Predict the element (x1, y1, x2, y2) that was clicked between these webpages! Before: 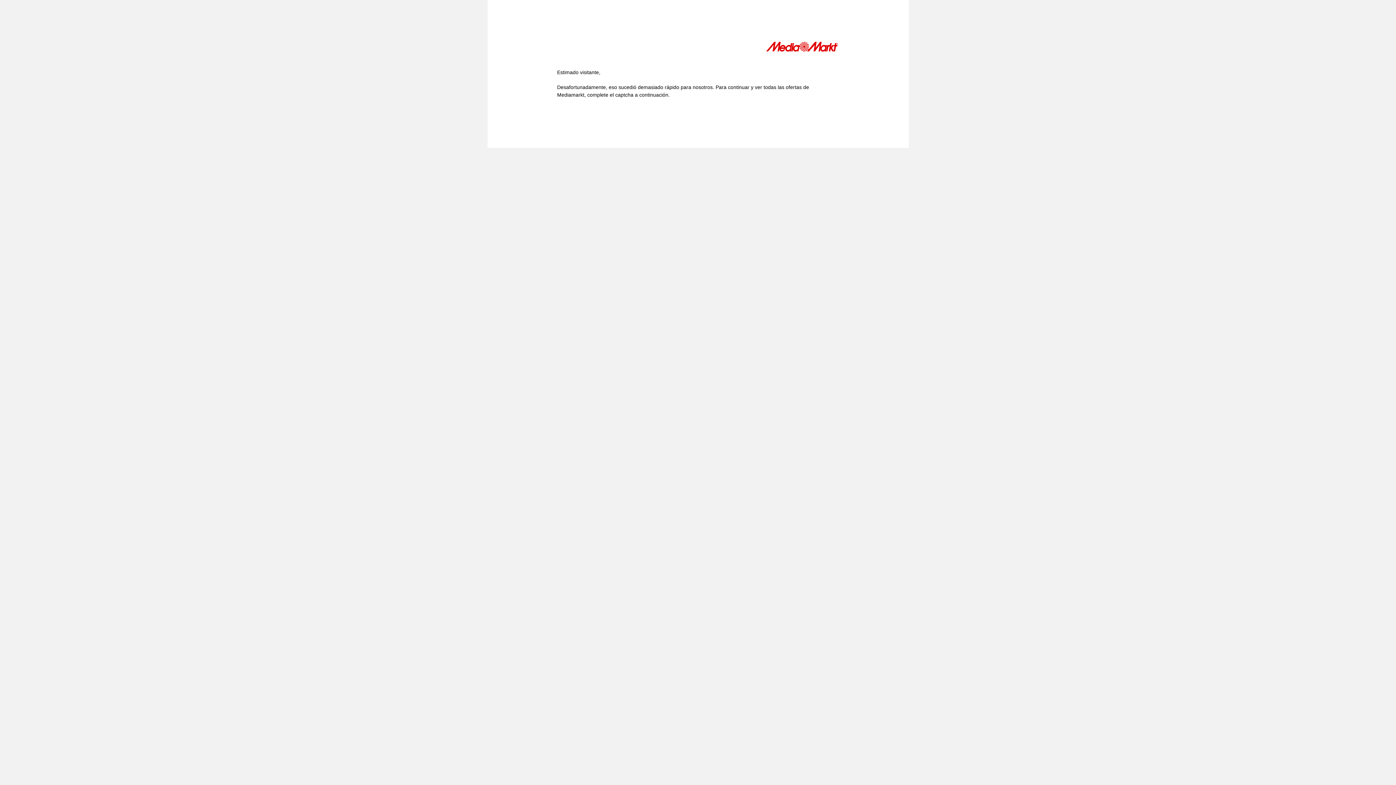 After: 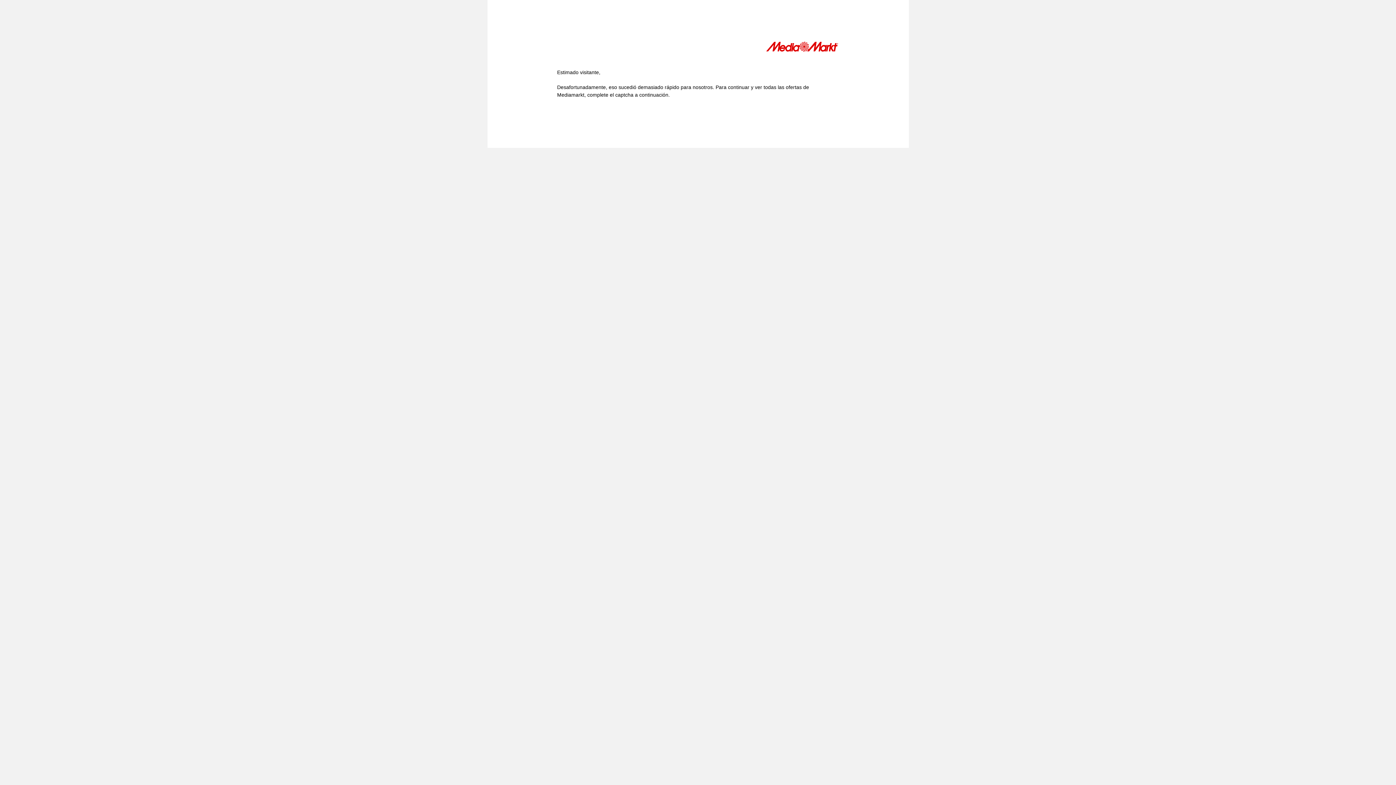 Action: bbox: (766, 41, 839, 54)